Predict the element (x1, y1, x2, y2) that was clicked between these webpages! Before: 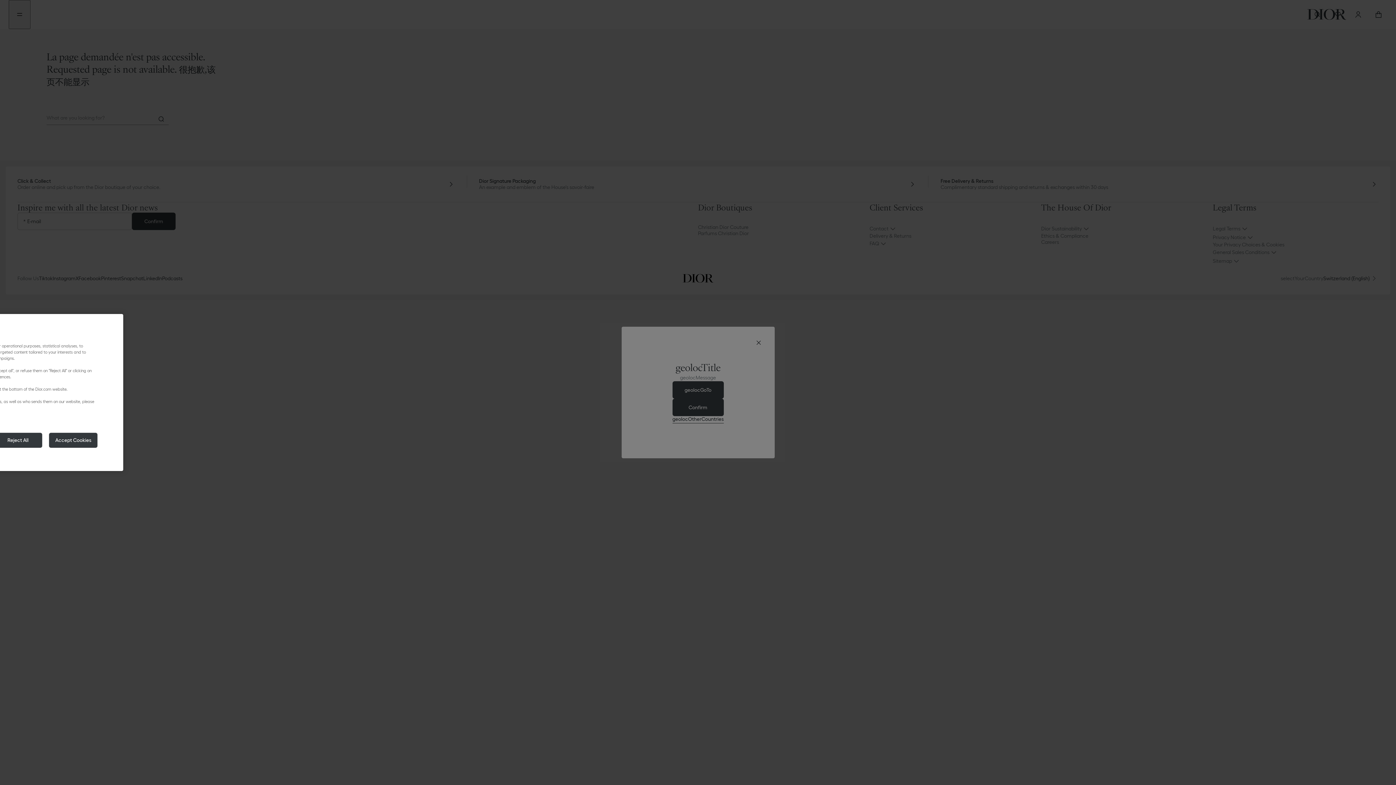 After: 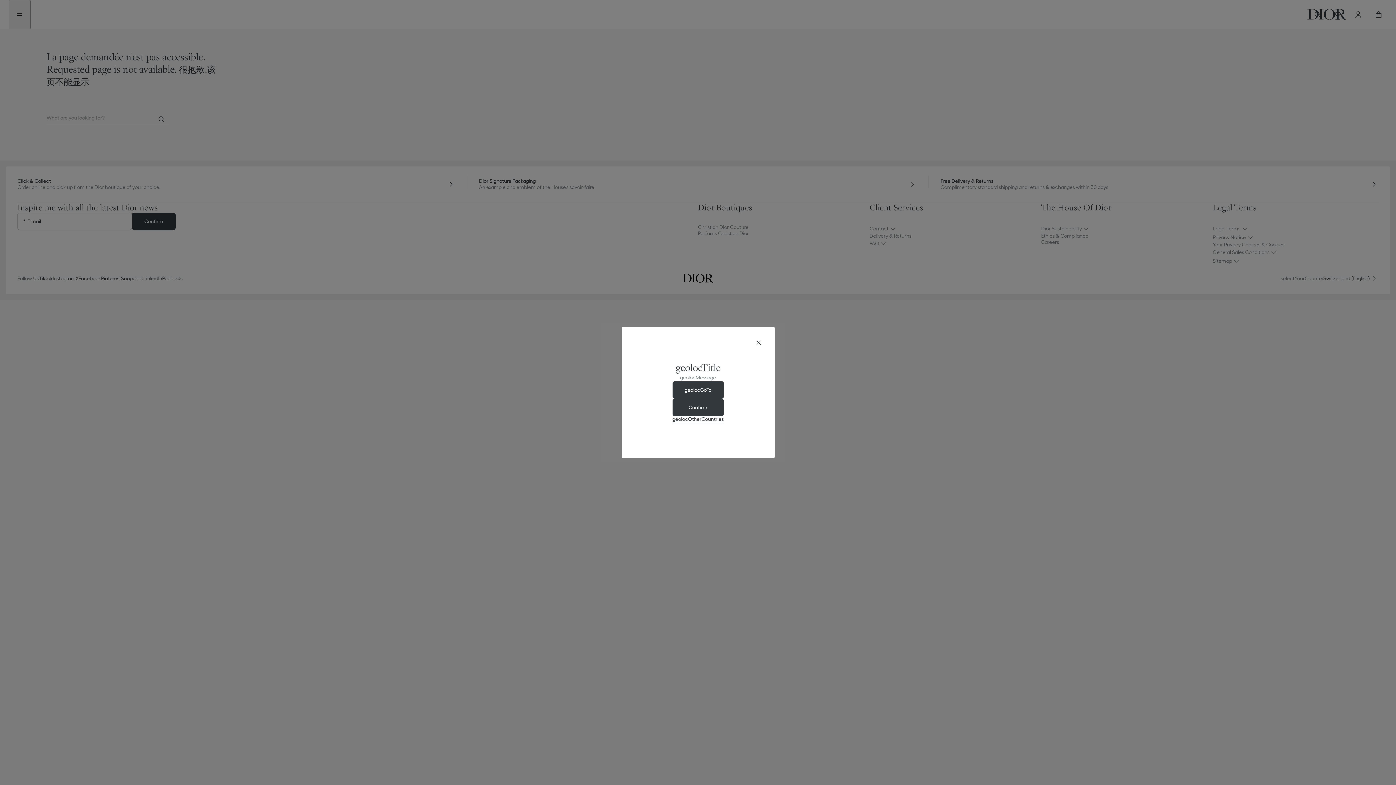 Action: label: Accept Cookies bbox: (48, 432, 97, 448)